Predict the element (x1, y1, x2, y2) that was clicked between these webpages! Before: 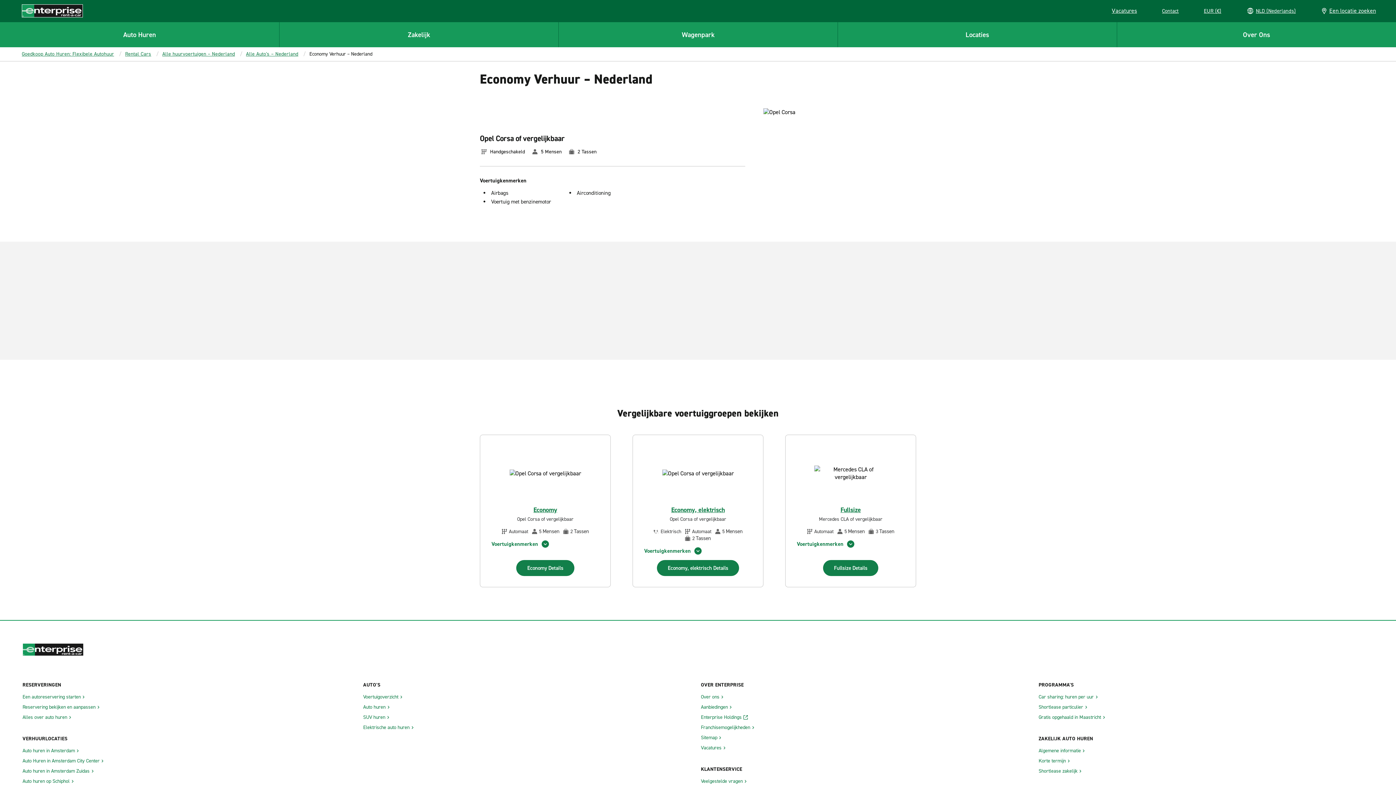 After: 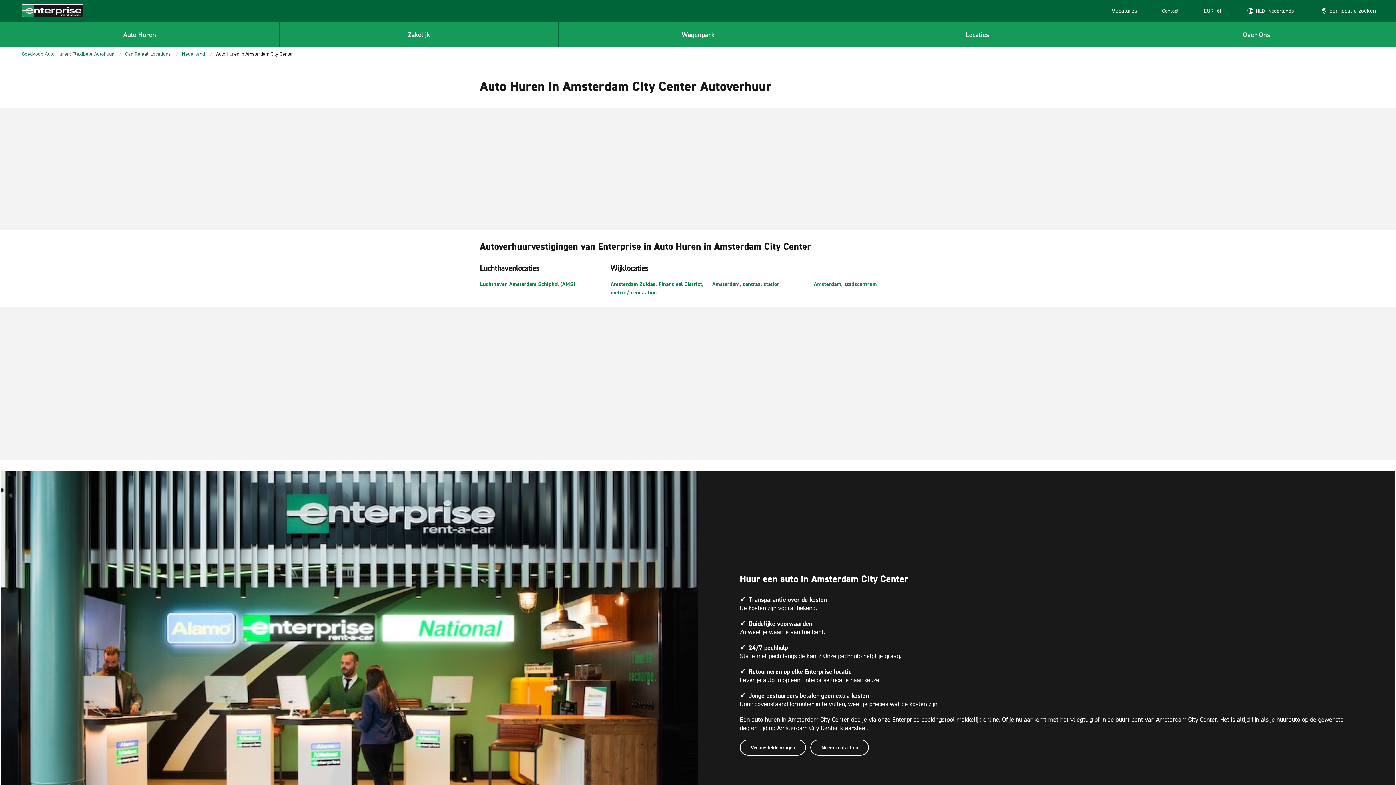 Action: label: Auto huren in Amsterdam bbox: (22, 748, 76, 754)